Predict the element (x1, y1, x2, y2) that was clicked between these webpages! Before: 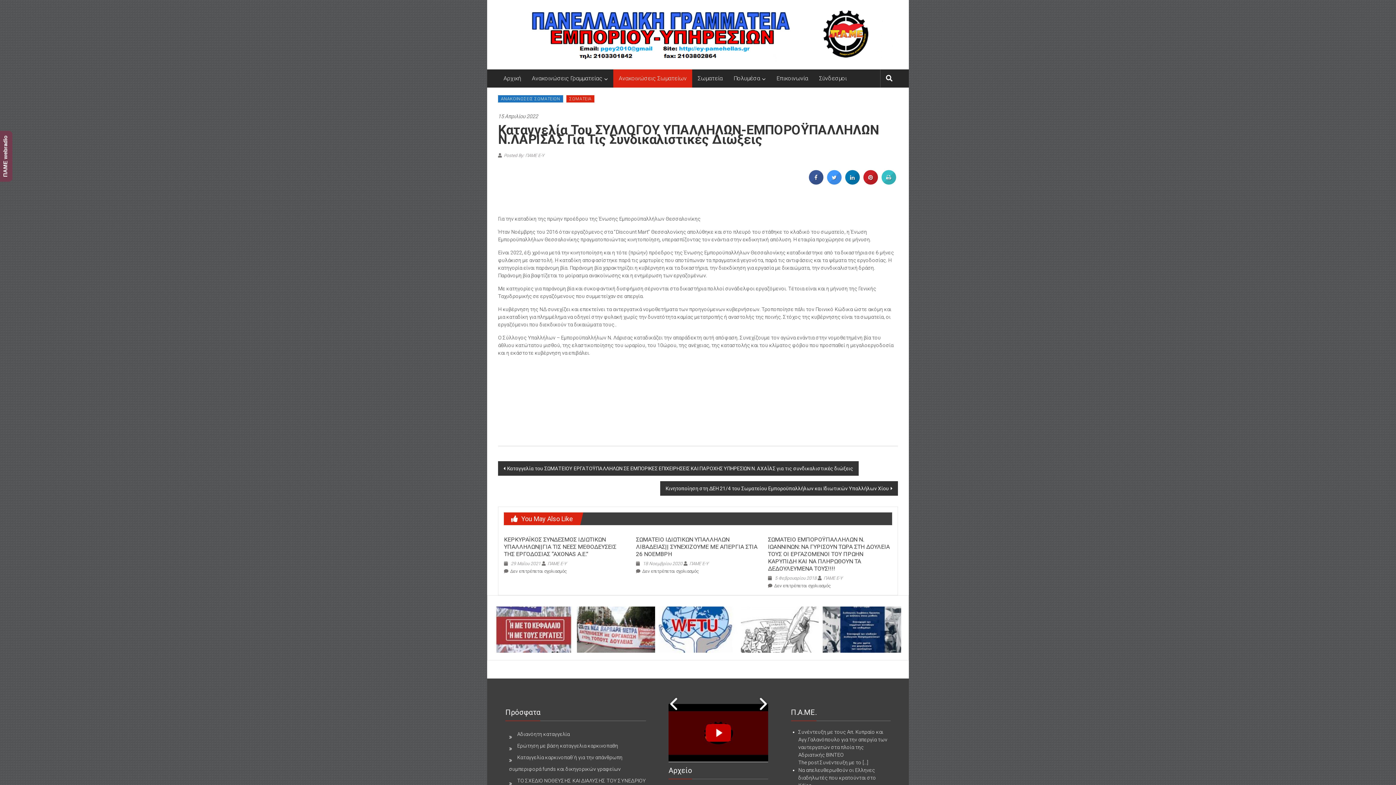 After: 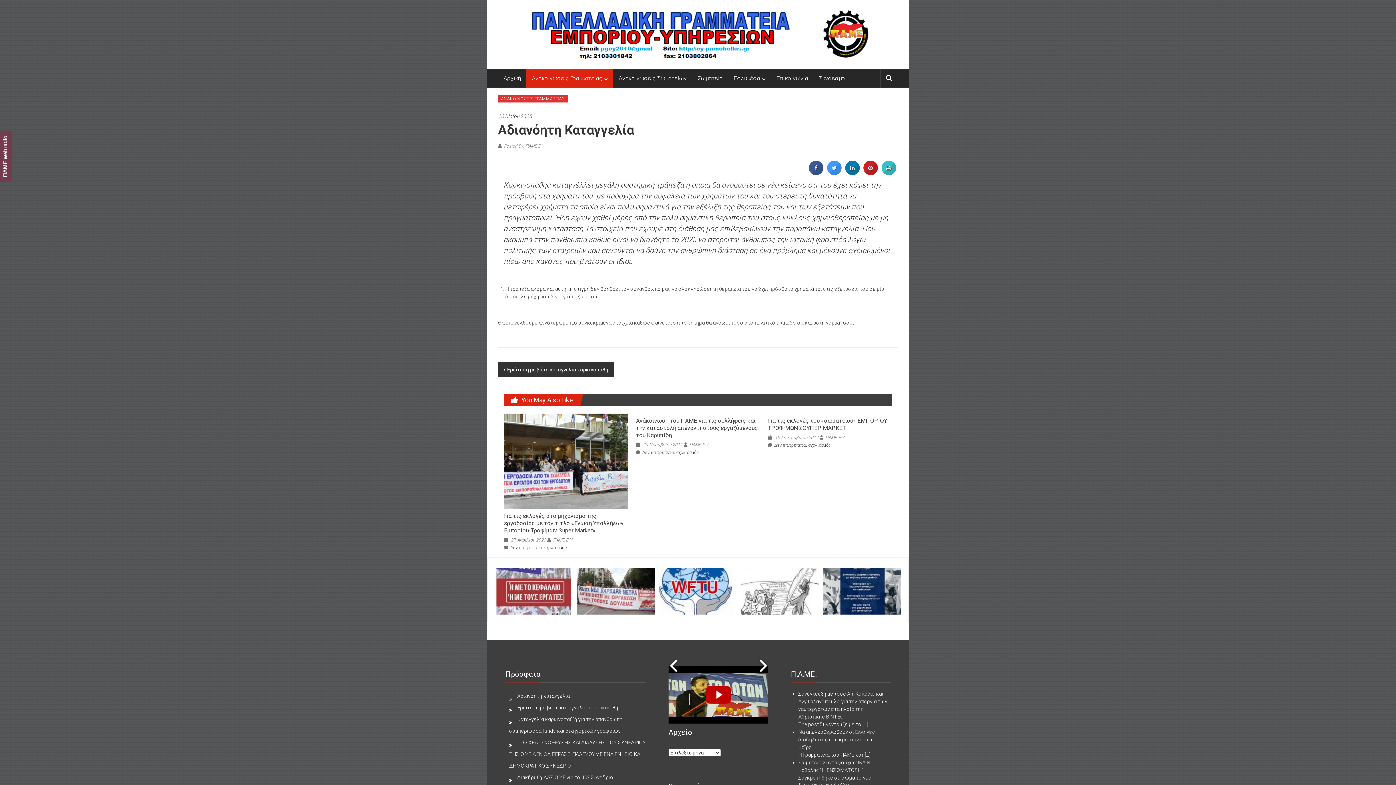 Action: bbox: (509, 731, 569, 737) label: Αδιανόητη καταγγελία